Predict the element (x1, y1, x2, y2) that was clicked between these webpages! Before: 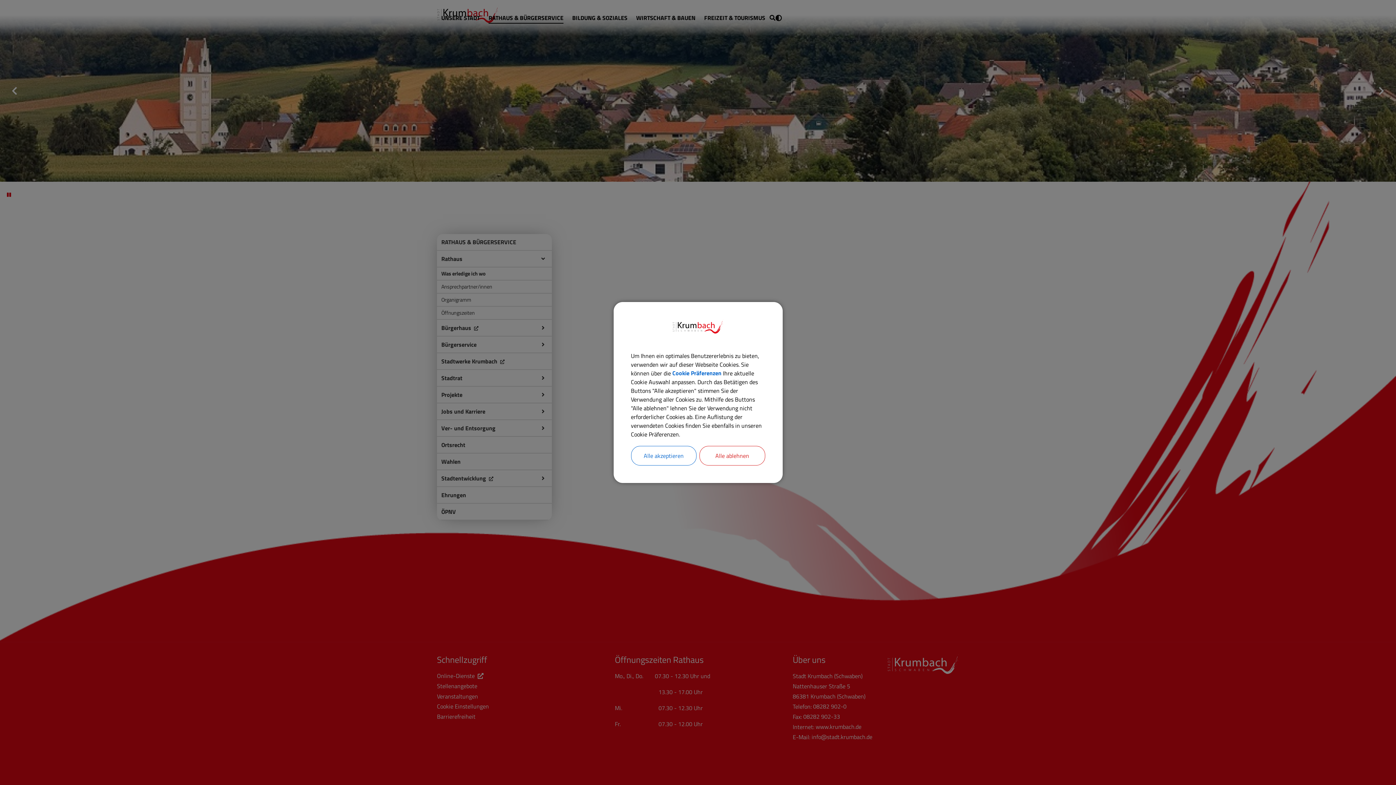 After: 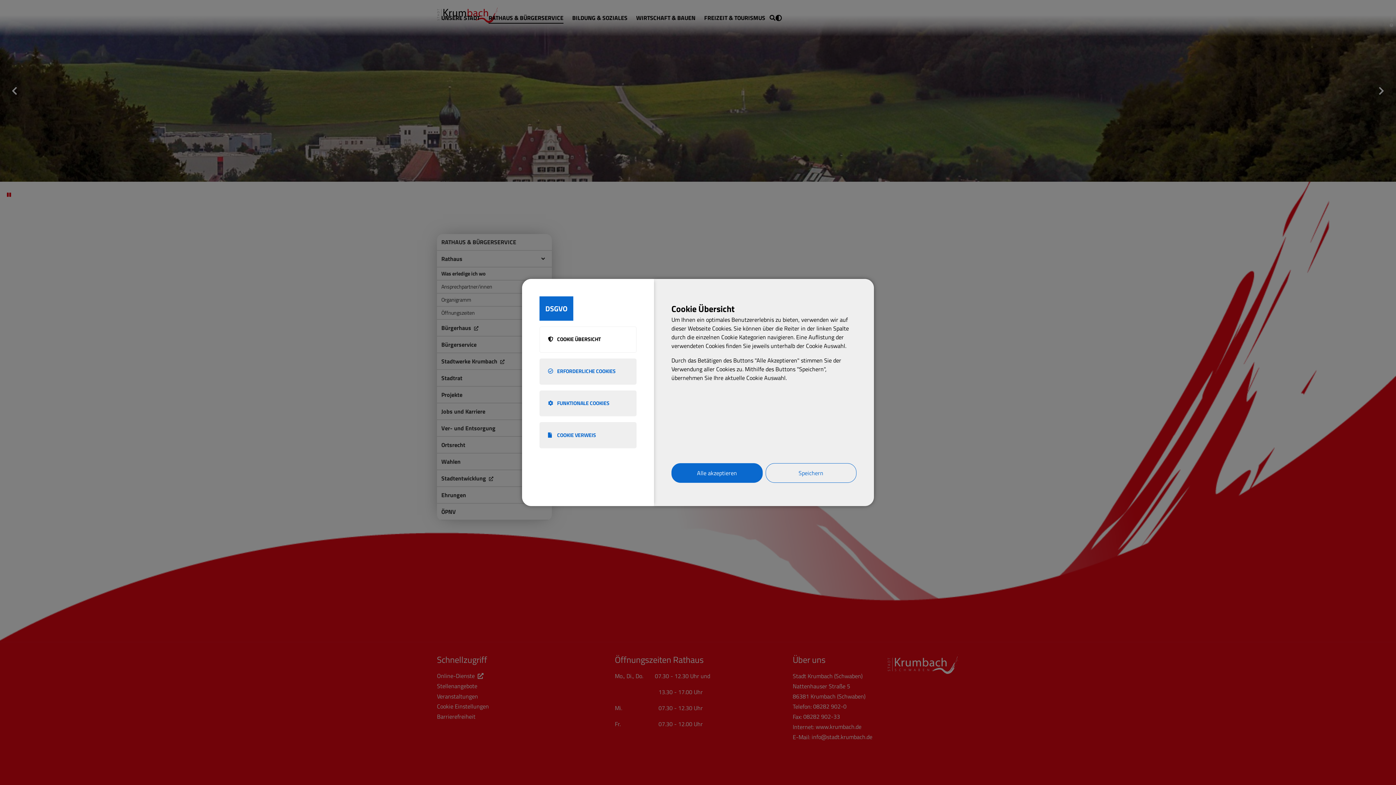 Action: label: Cookie Präferenzen bbox: (672, 368, 721, 378)